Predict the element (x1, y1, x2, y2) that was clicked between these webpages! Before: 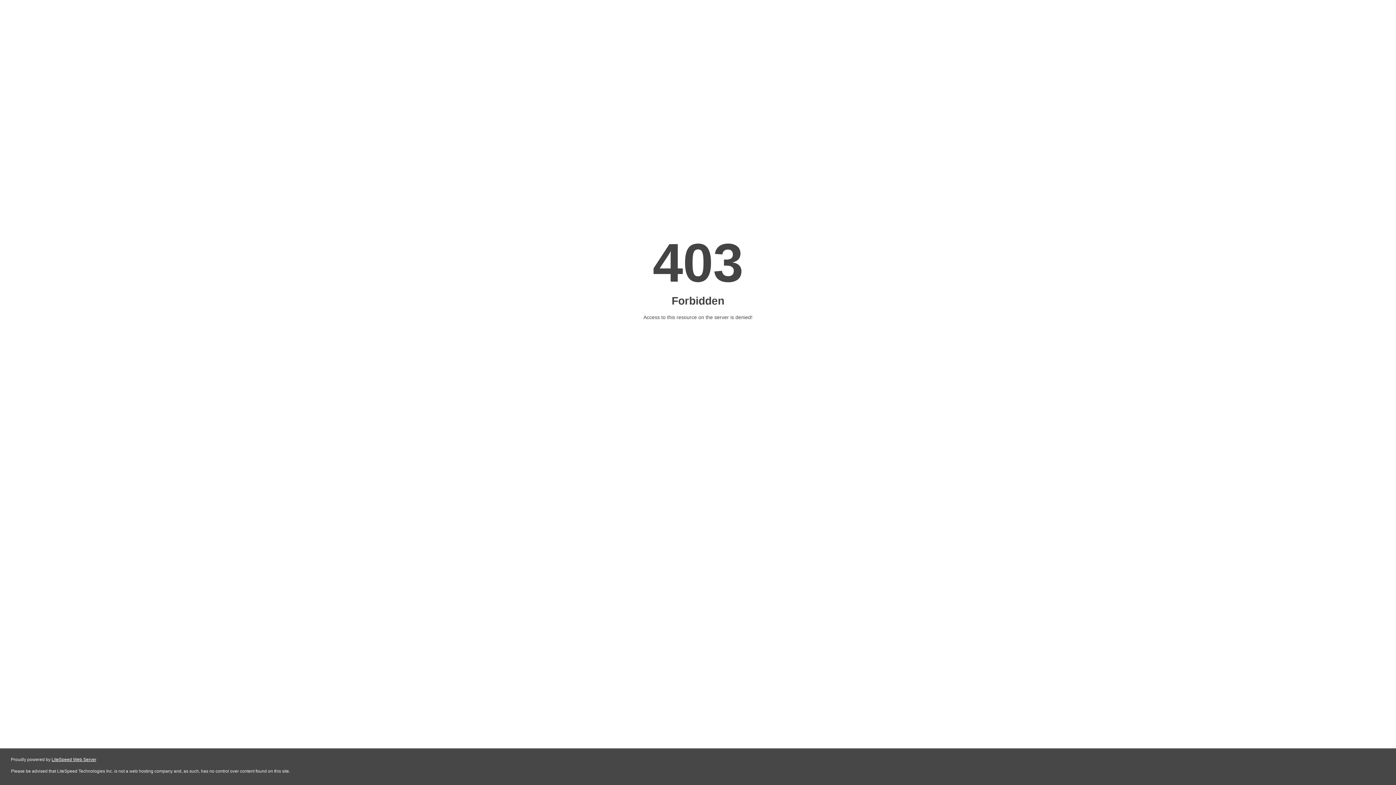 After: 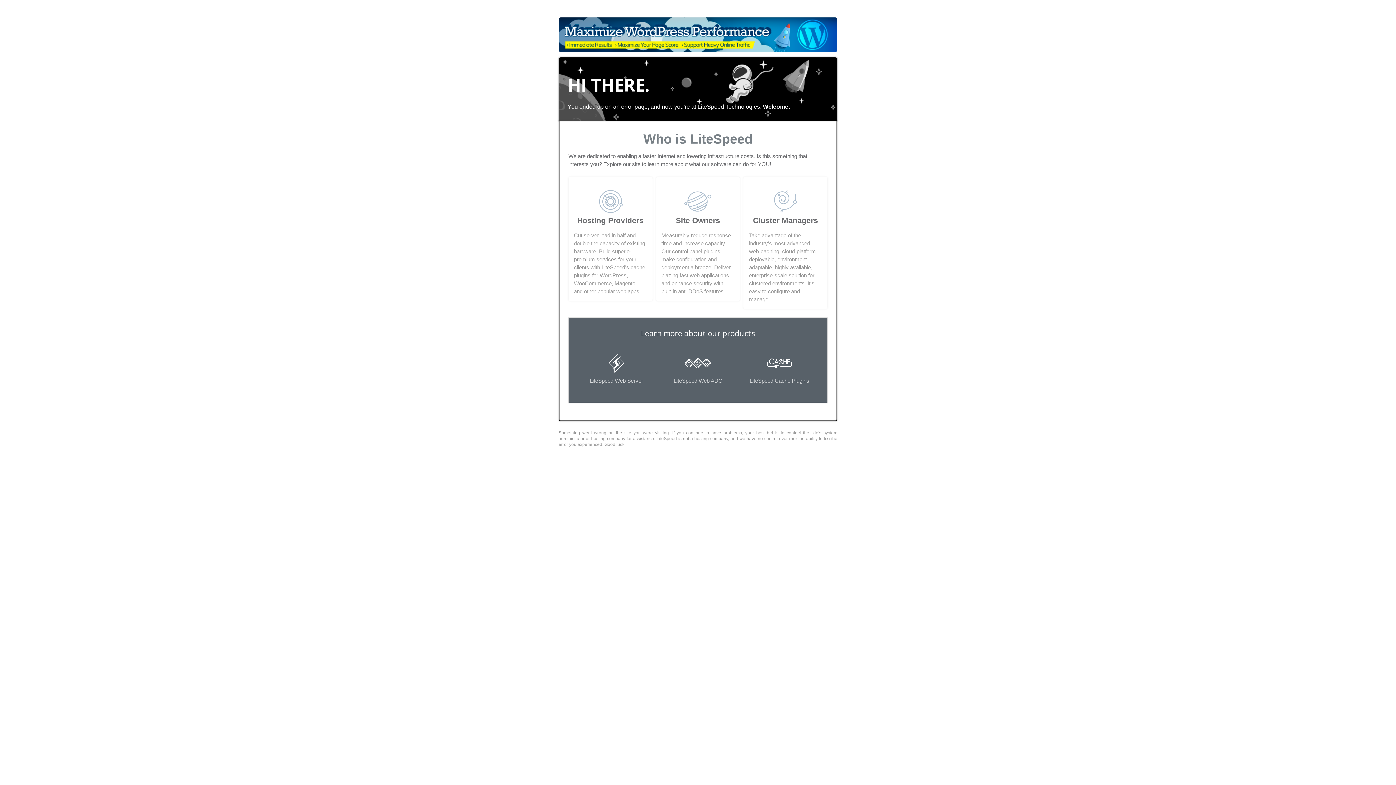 Action: label: LiteSpeed Web Server bbox: (51, 757, 96, 762)